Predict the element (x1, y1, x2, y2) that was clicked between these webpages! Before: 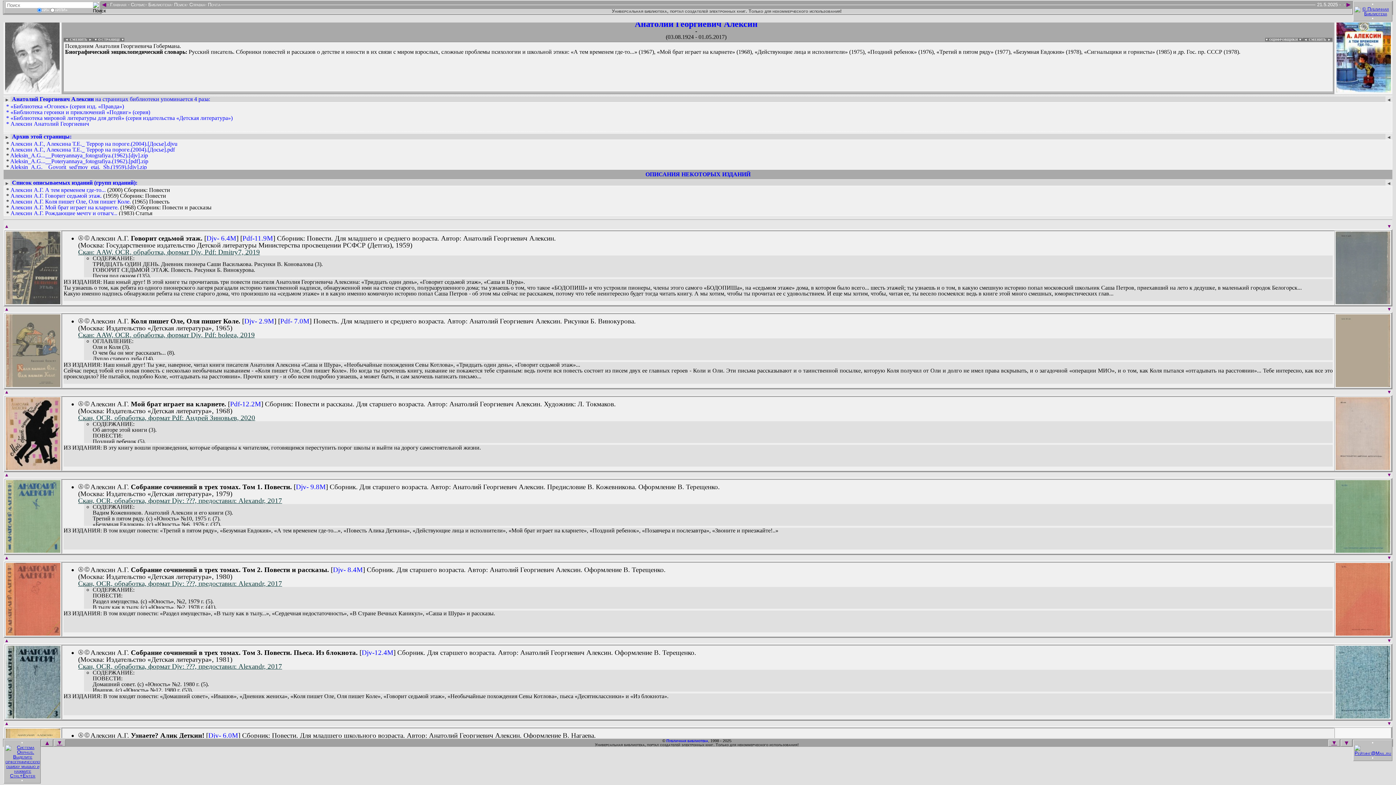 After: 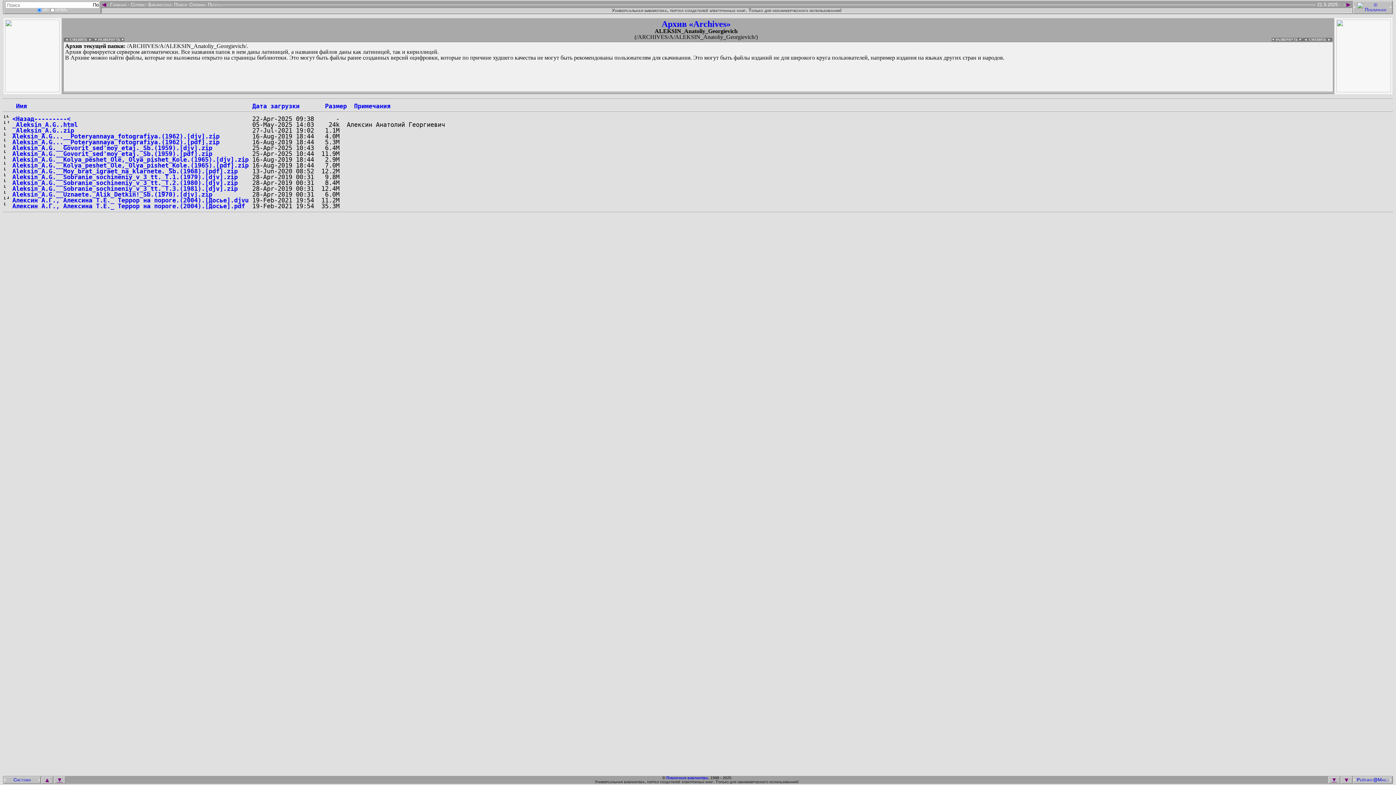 Action: bbox: (78, 484, 83, 489) label: Ⓐ